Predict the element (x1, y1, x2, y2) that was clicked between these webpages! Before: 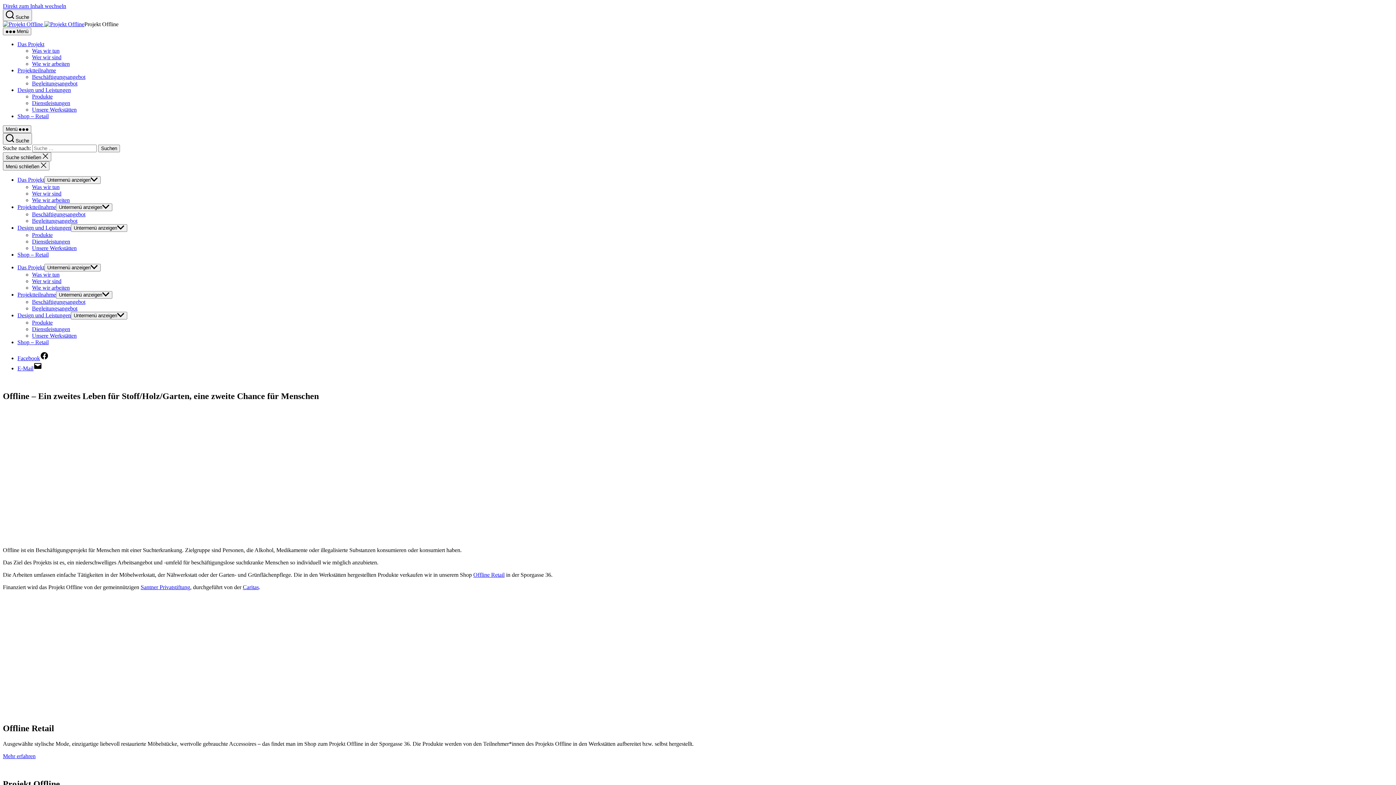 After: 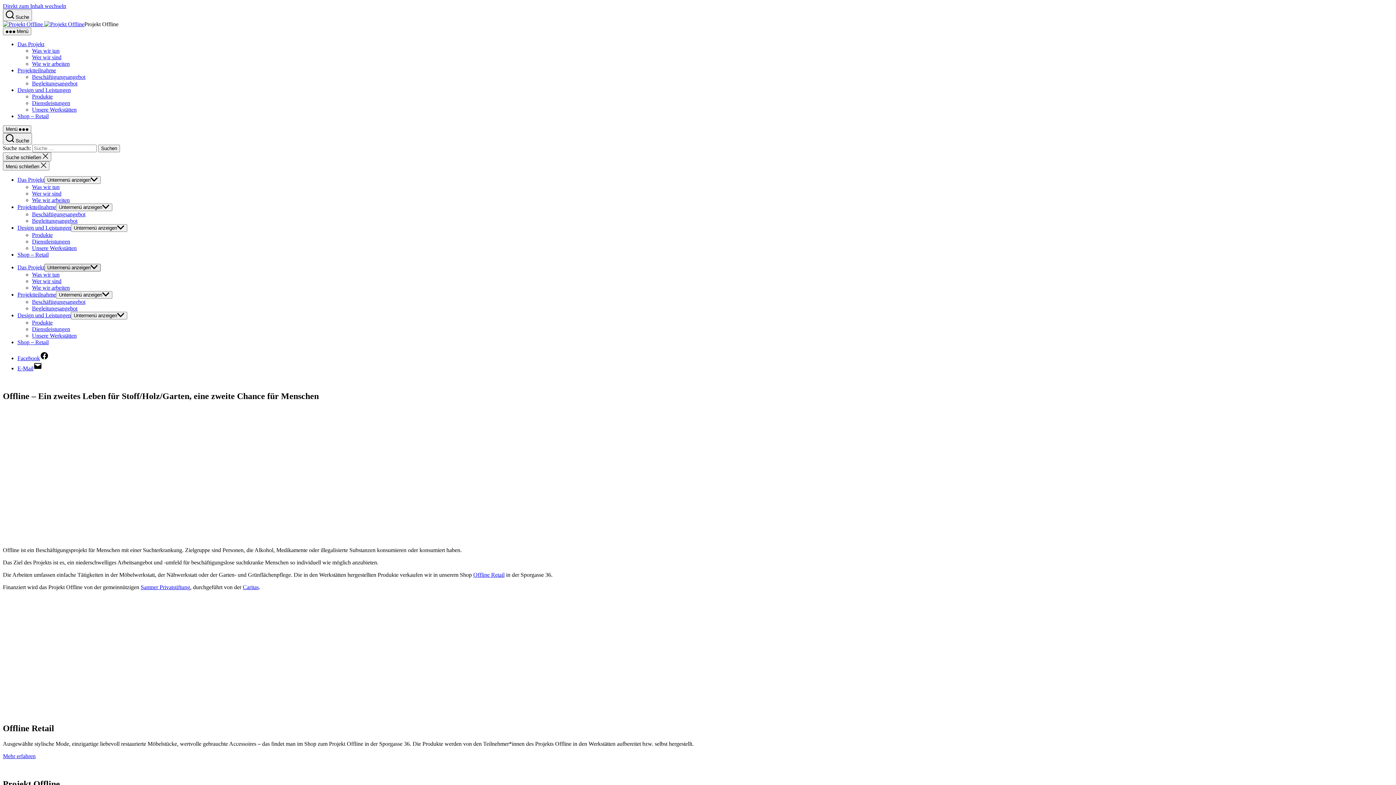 Action: label: Untermenü anzeigen bbox: (44, 264, 100, 271)